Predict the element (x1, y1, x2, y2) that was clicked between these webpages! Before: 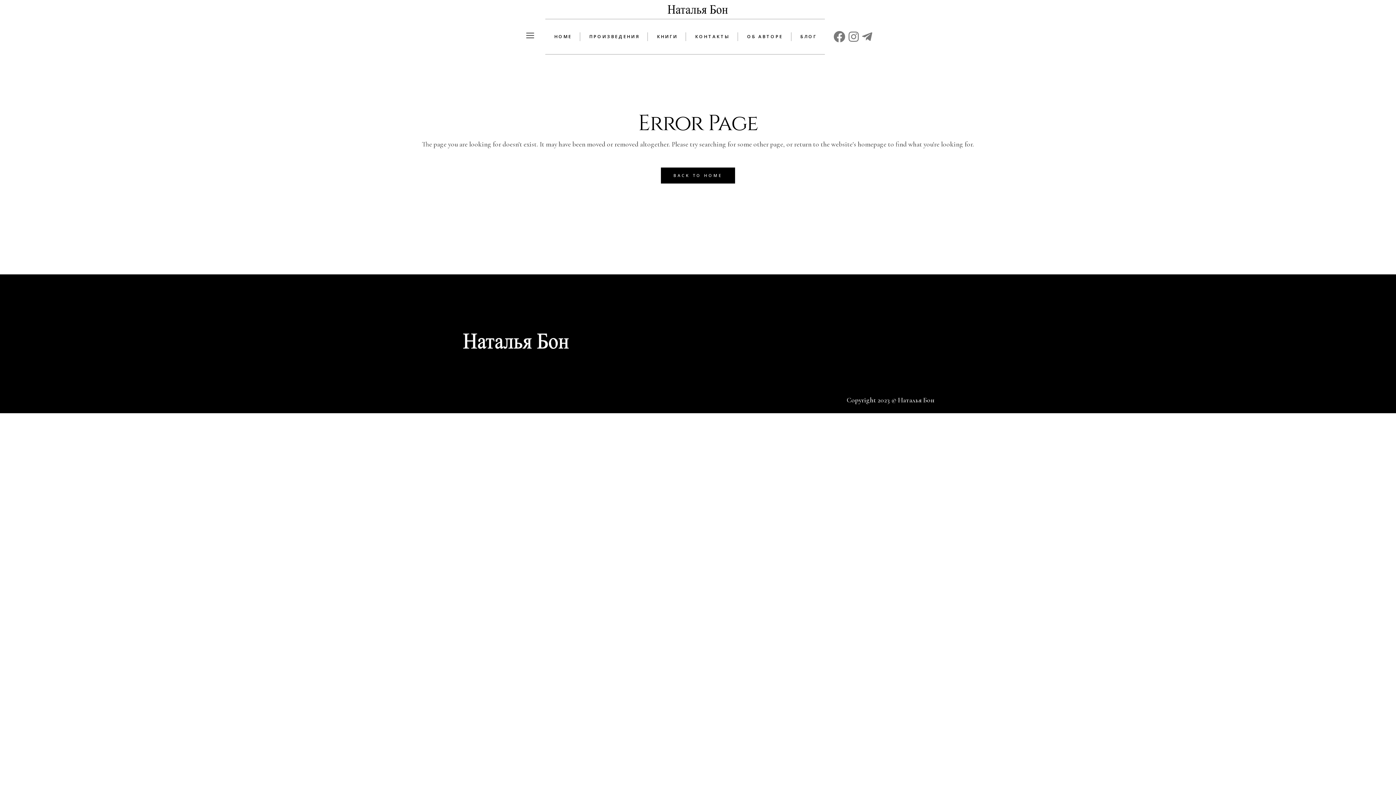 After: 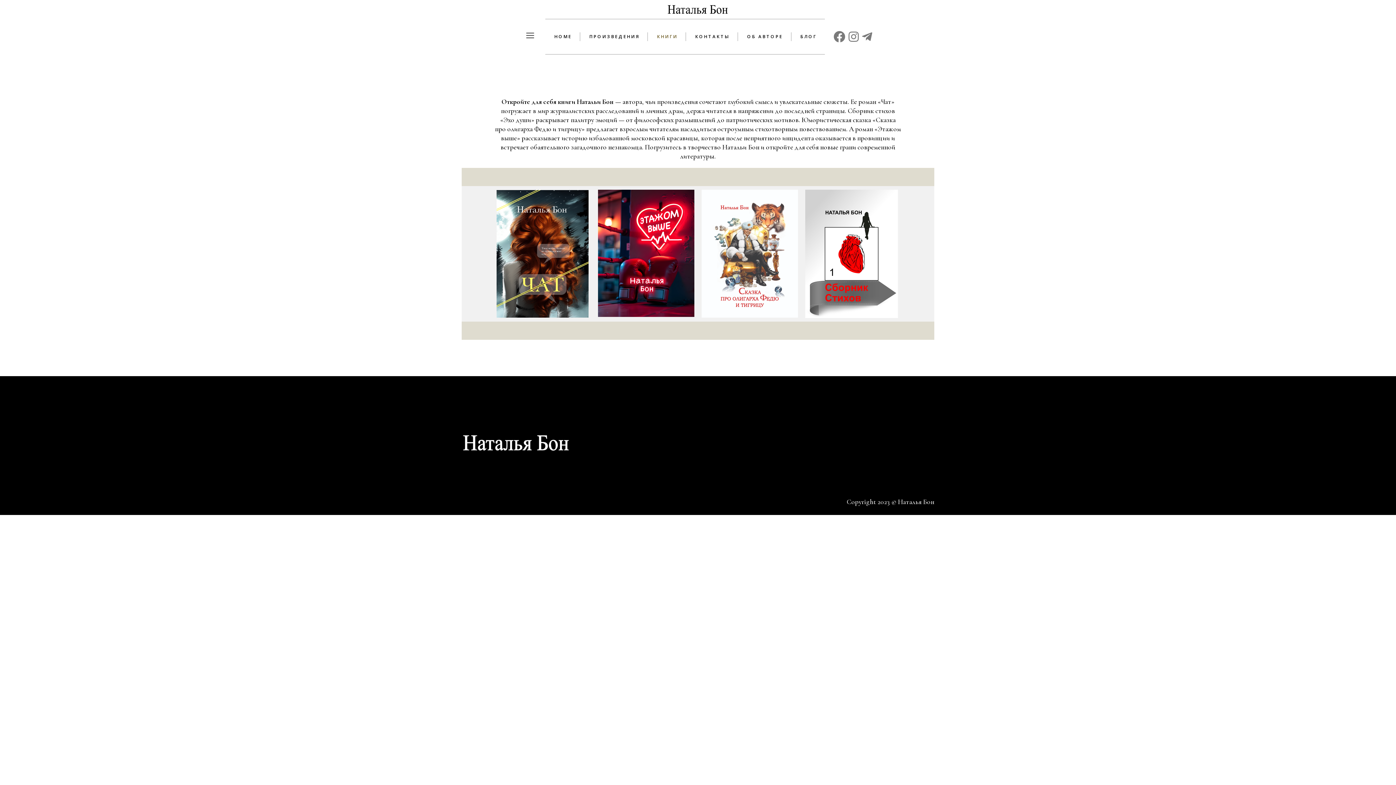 Action: label: КНИГИ bbox: (648, 19, 686, 54)